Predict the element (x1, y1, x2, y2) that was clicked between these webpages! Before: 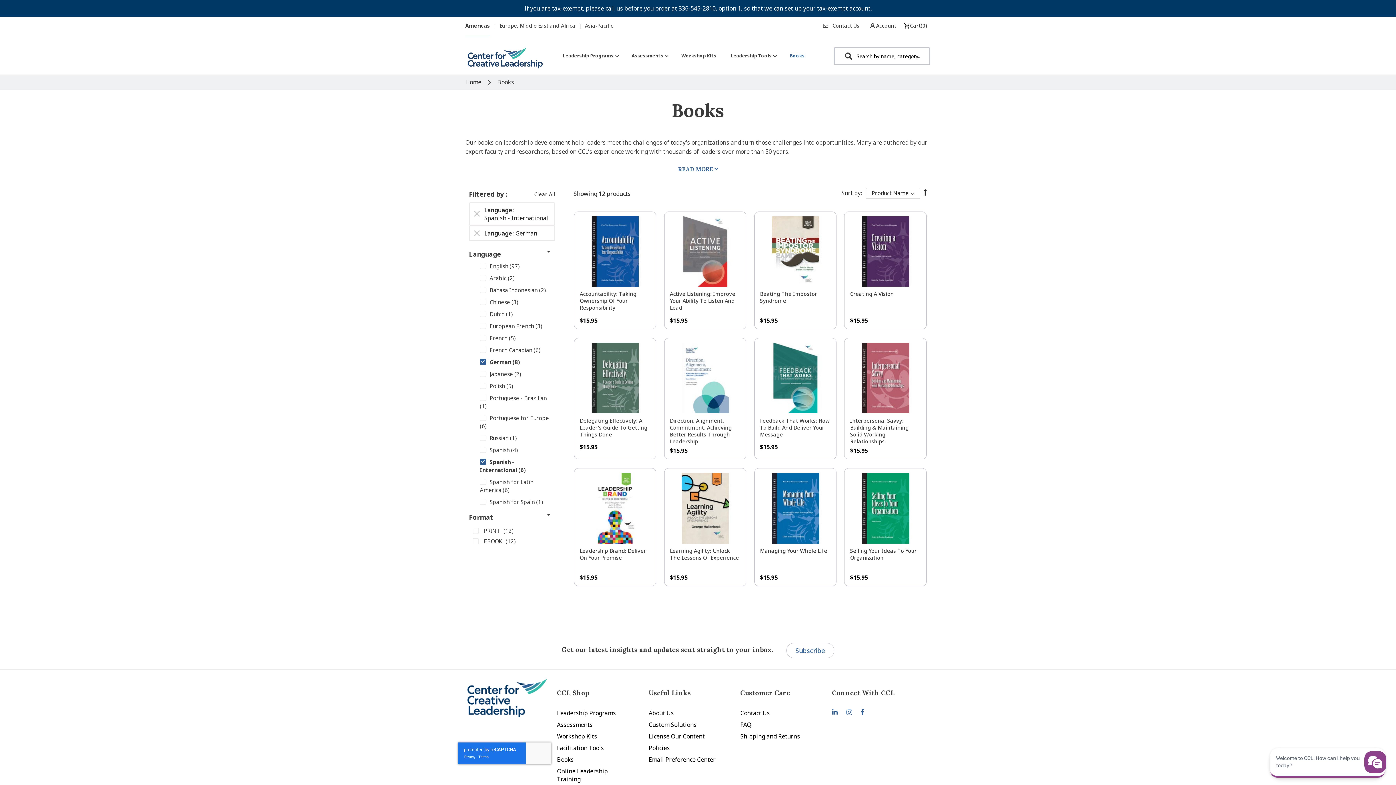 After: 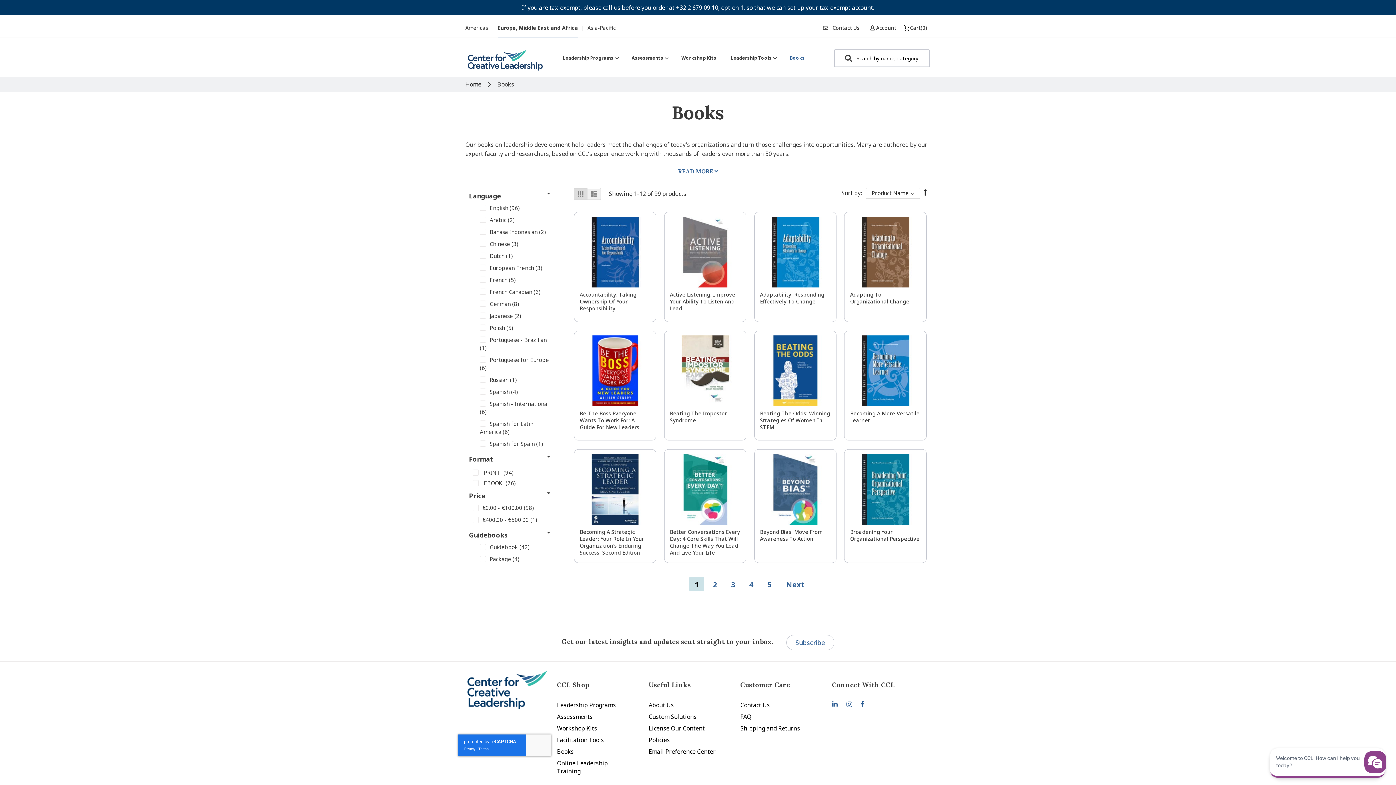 Action: label: Europe, Middle East and Africa  bbox: (499, 5, 577, 12)